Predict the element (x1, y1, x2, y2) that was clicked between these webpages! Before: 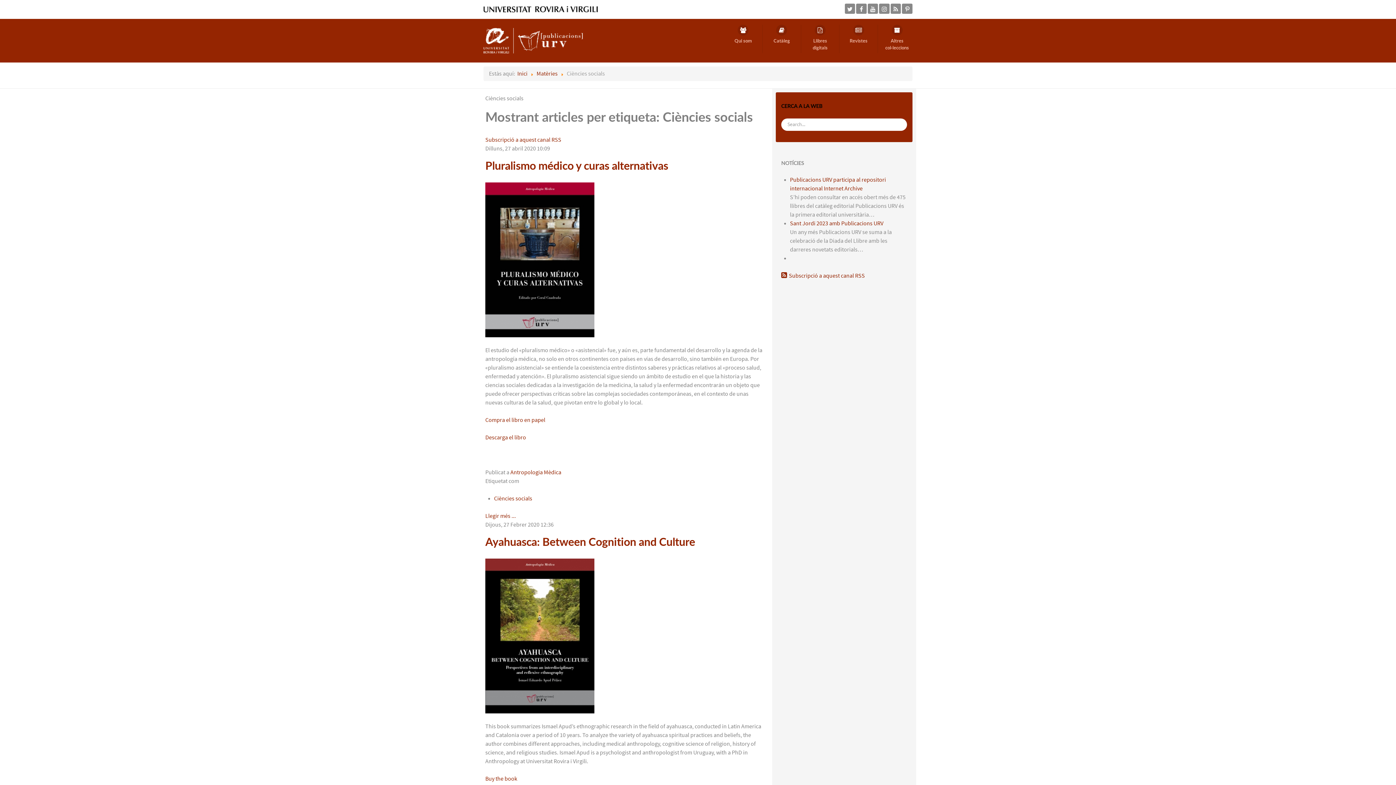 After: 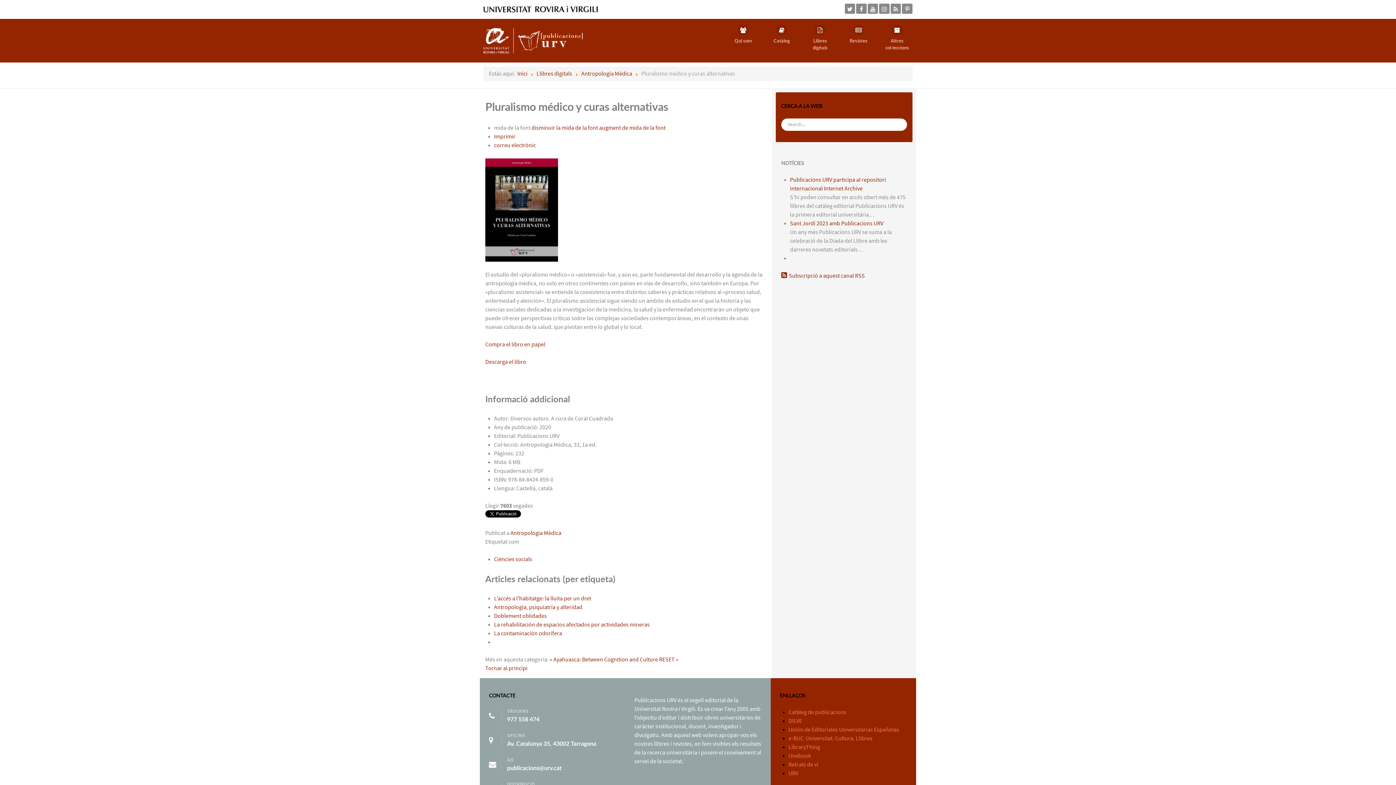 Action: bbox: (485, 513, 516, 519) label: Llegir més ...